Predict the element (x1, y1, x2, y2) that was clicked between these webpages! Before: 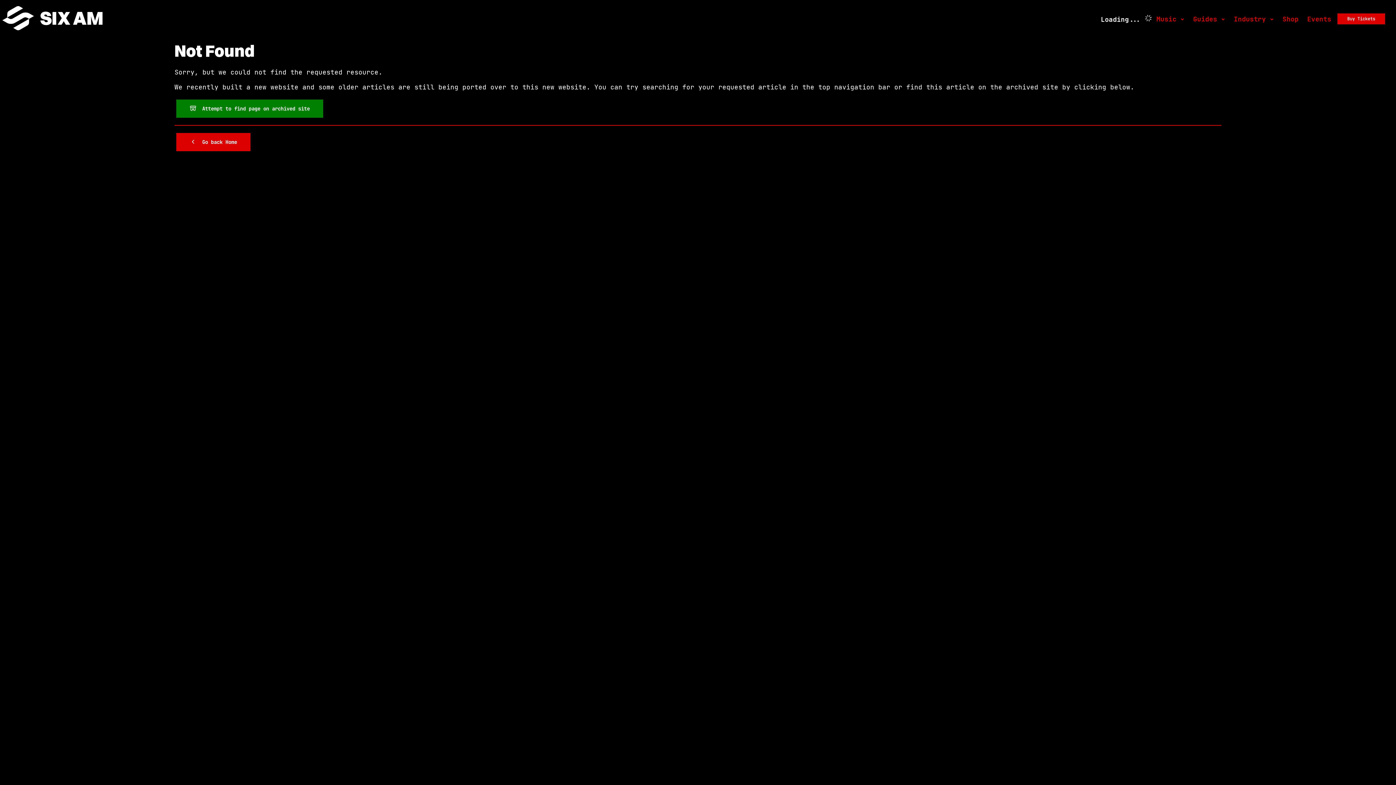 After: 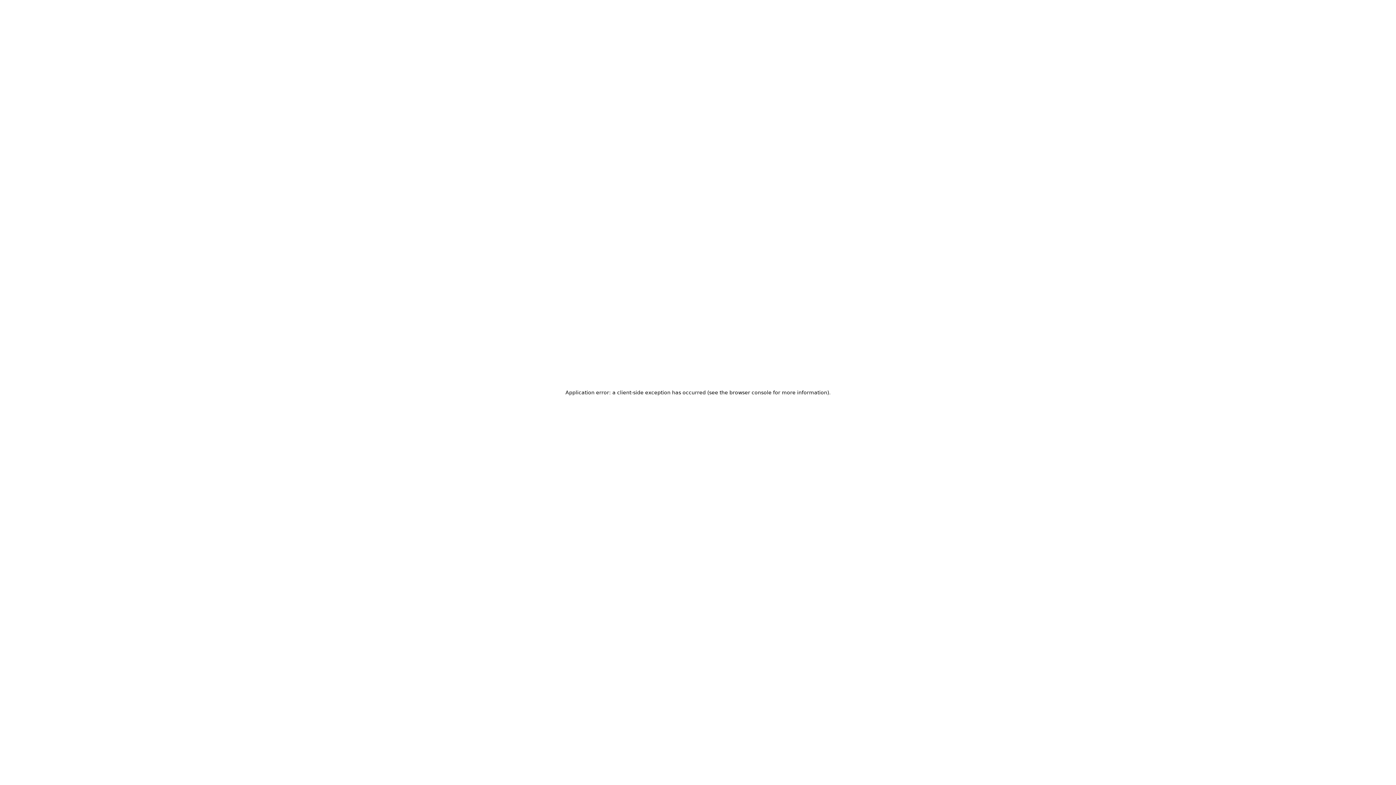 Action: label: SIX AM bbox: (0, 0, 103, 36)